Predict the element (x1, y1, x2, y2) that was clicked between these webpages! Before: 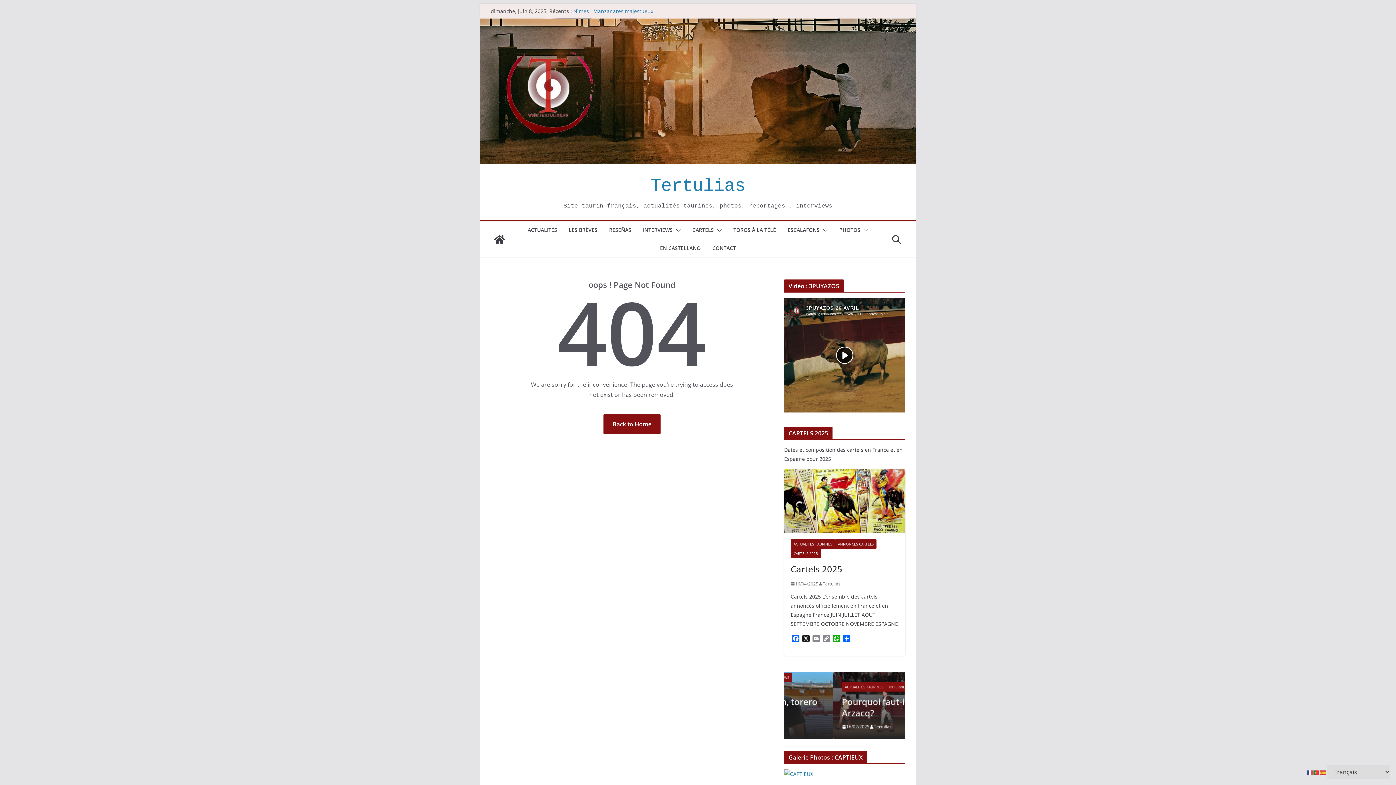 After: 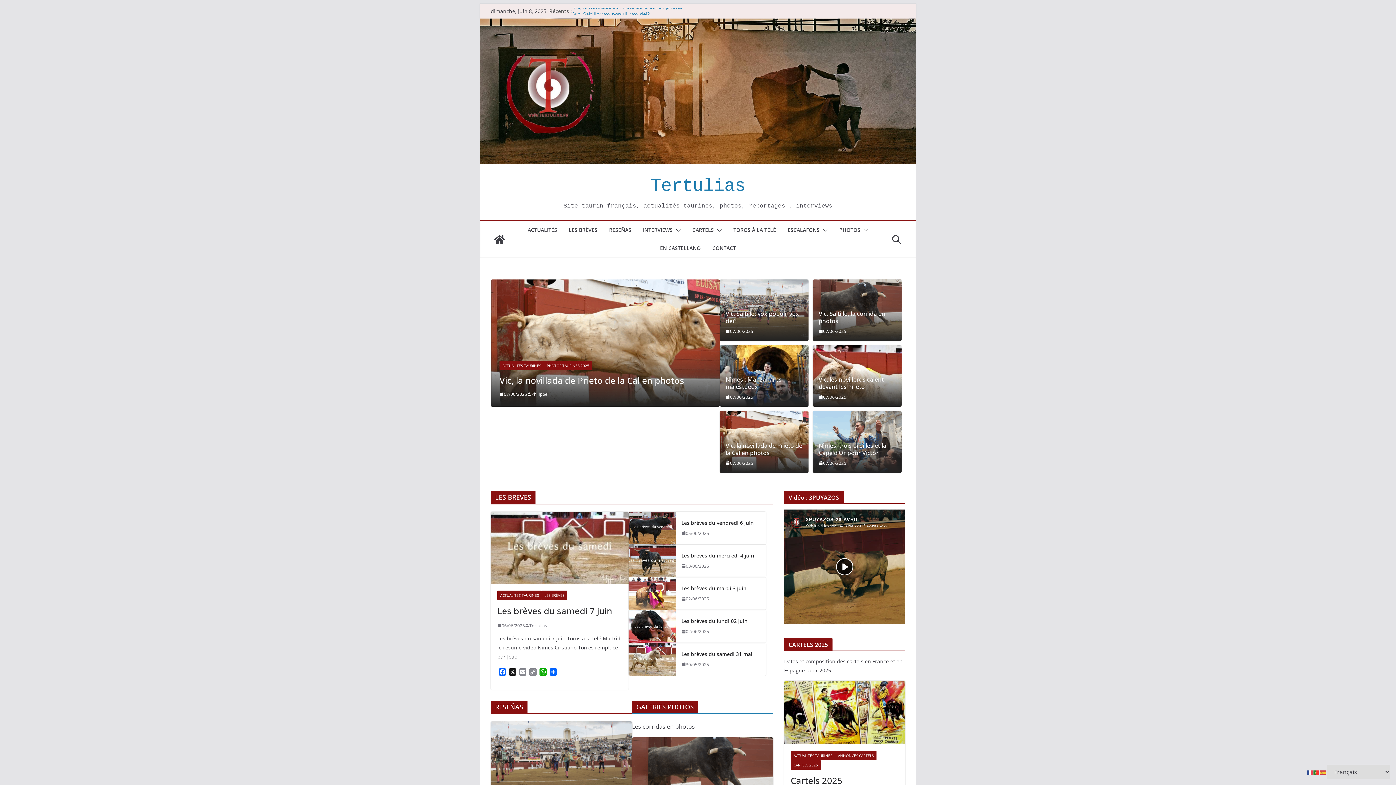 Action: bbox: (603, 414, 660, 434) label: Back to Home